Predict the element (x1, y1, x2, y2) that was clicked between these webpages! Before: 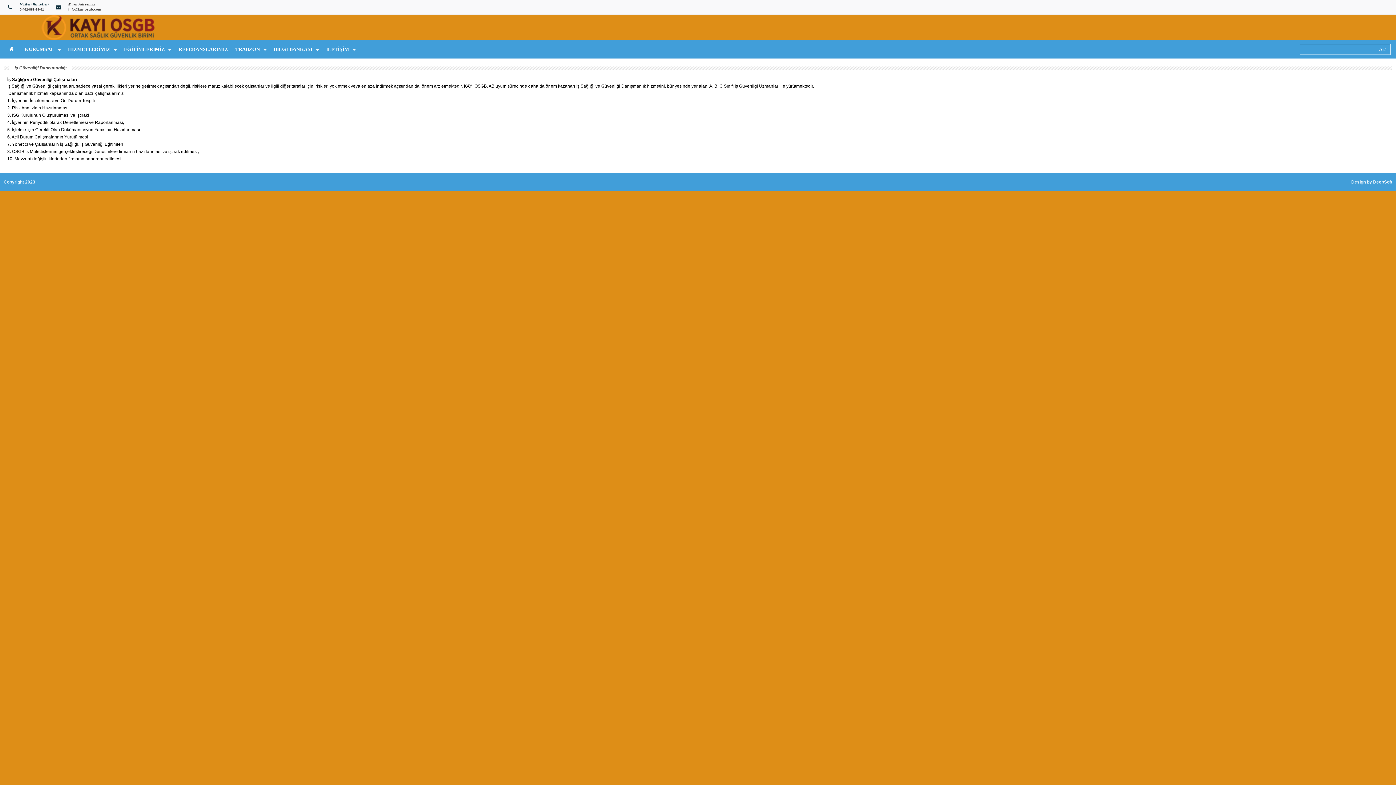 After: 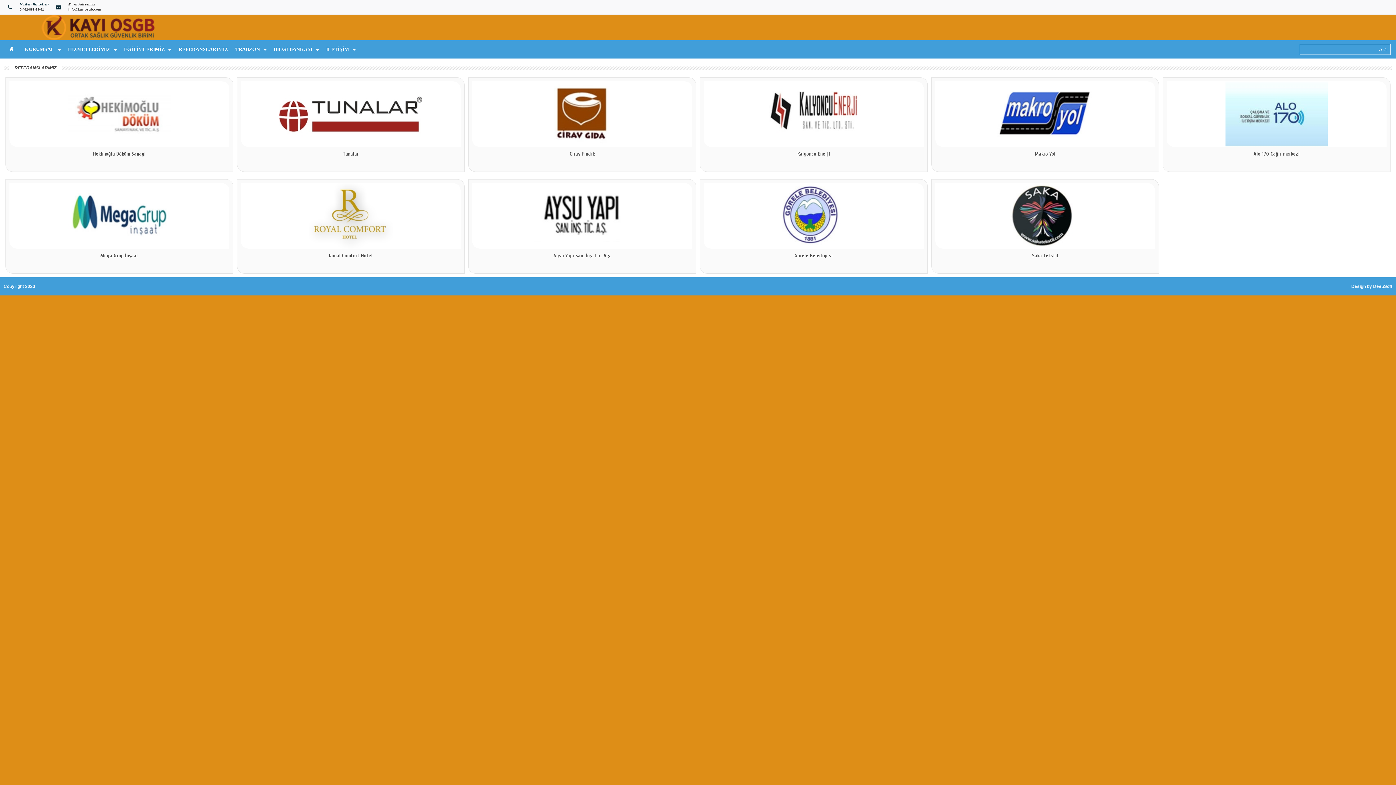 Action: label: REFERANSLARIMIZ bbox: (174, 40, 231, 58)